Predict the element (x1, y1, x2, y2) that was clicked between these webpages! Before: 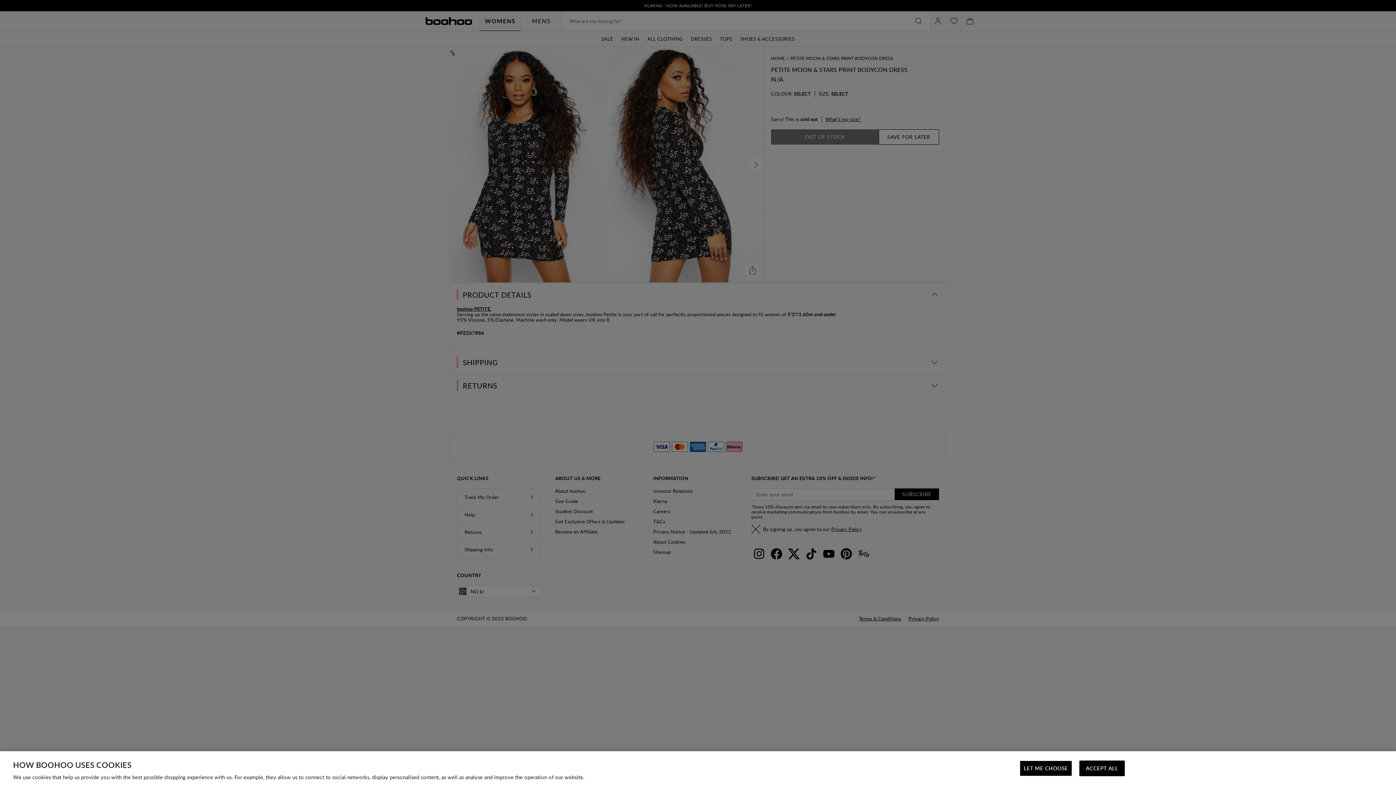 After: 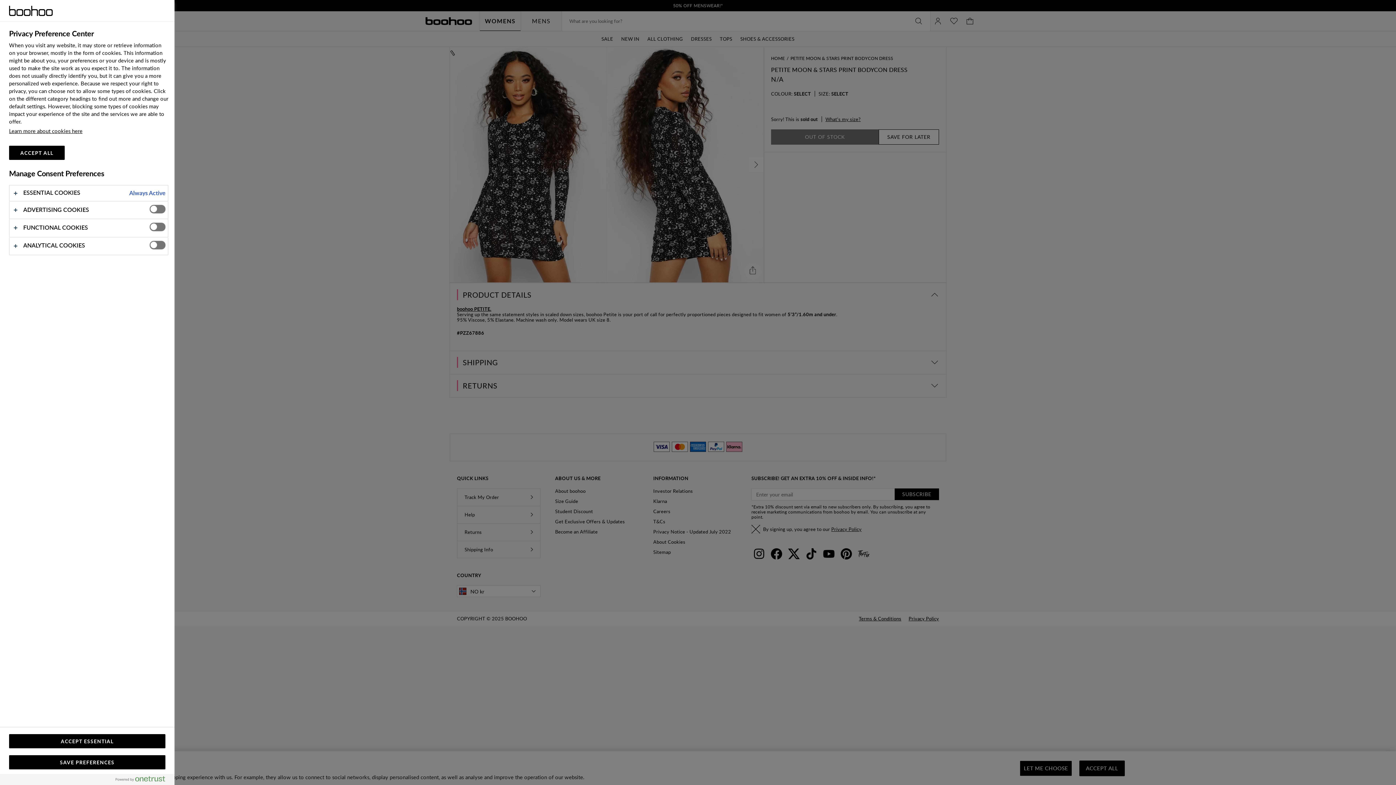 Action: label: LET ME CHOOSE bbox: (1020, 761, 1072, 776)